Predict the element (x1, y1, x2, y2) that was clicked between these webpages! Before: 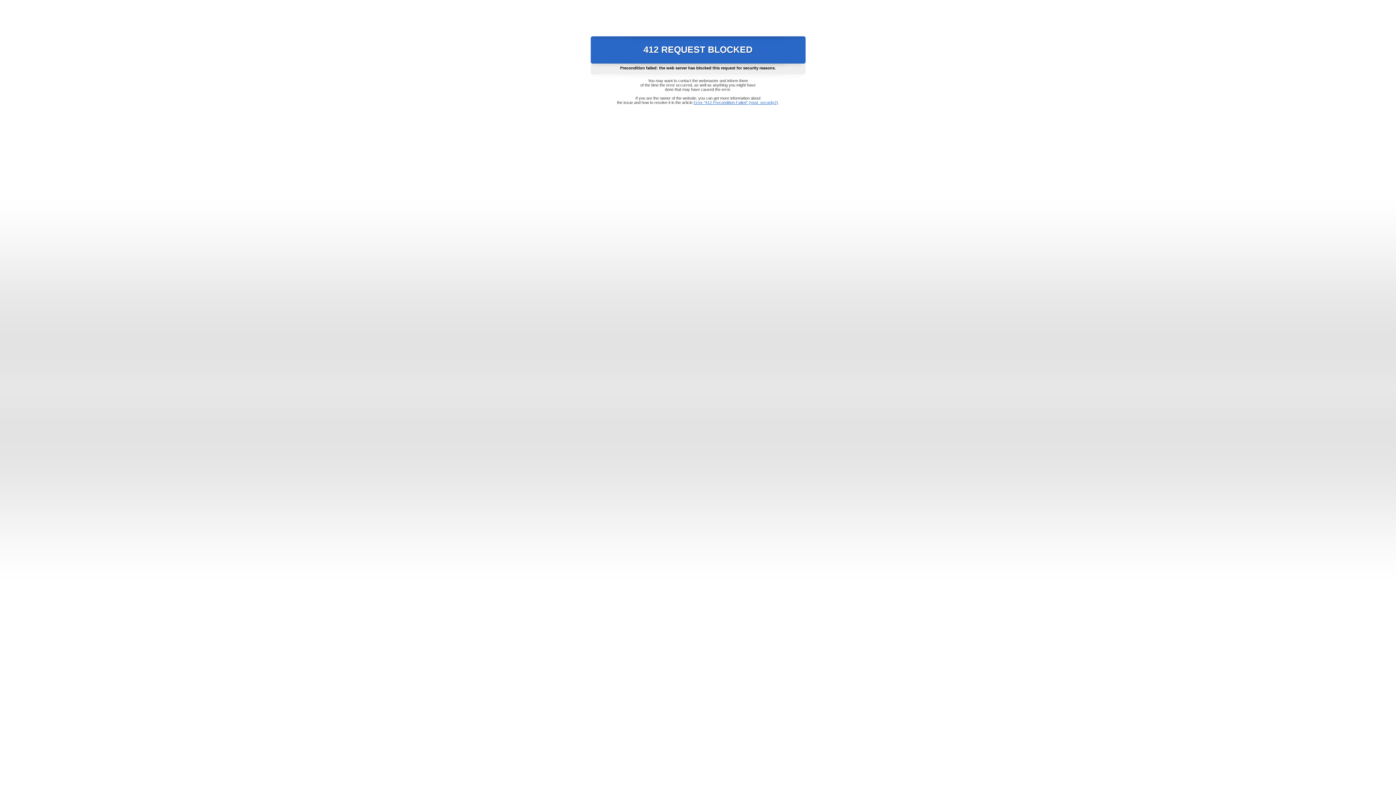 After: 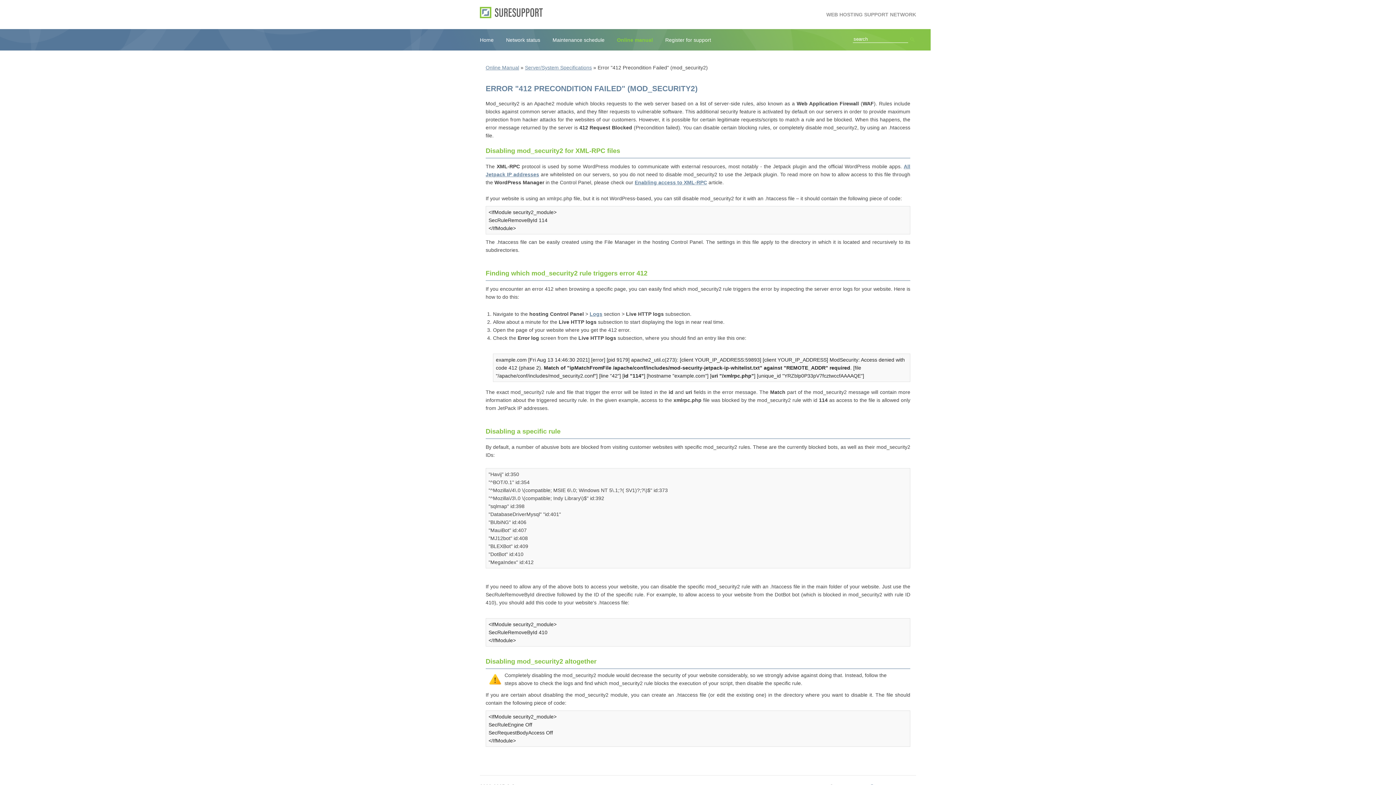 Action: bbox: (693, 100, 778, 104) label: Error "412 Precondition Failed" (mod_security2)